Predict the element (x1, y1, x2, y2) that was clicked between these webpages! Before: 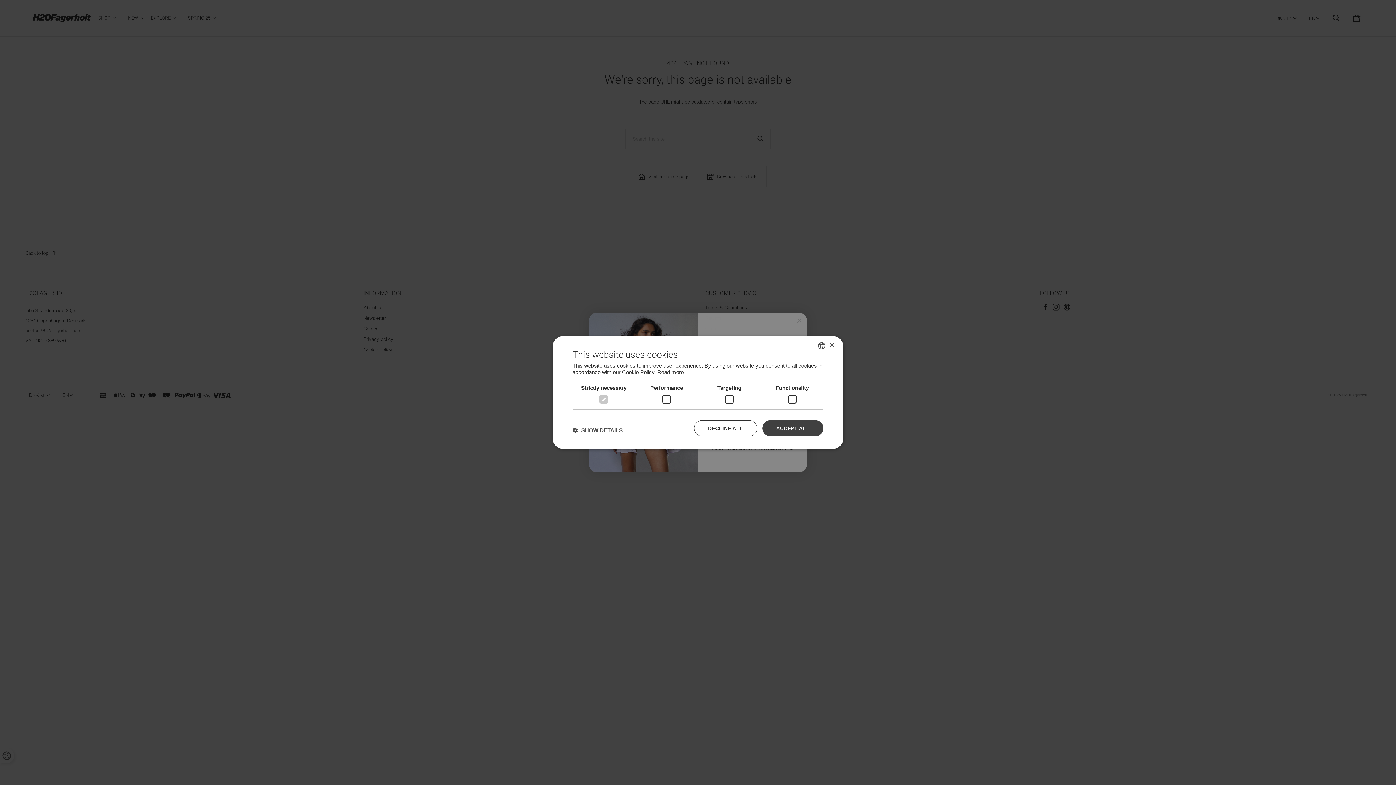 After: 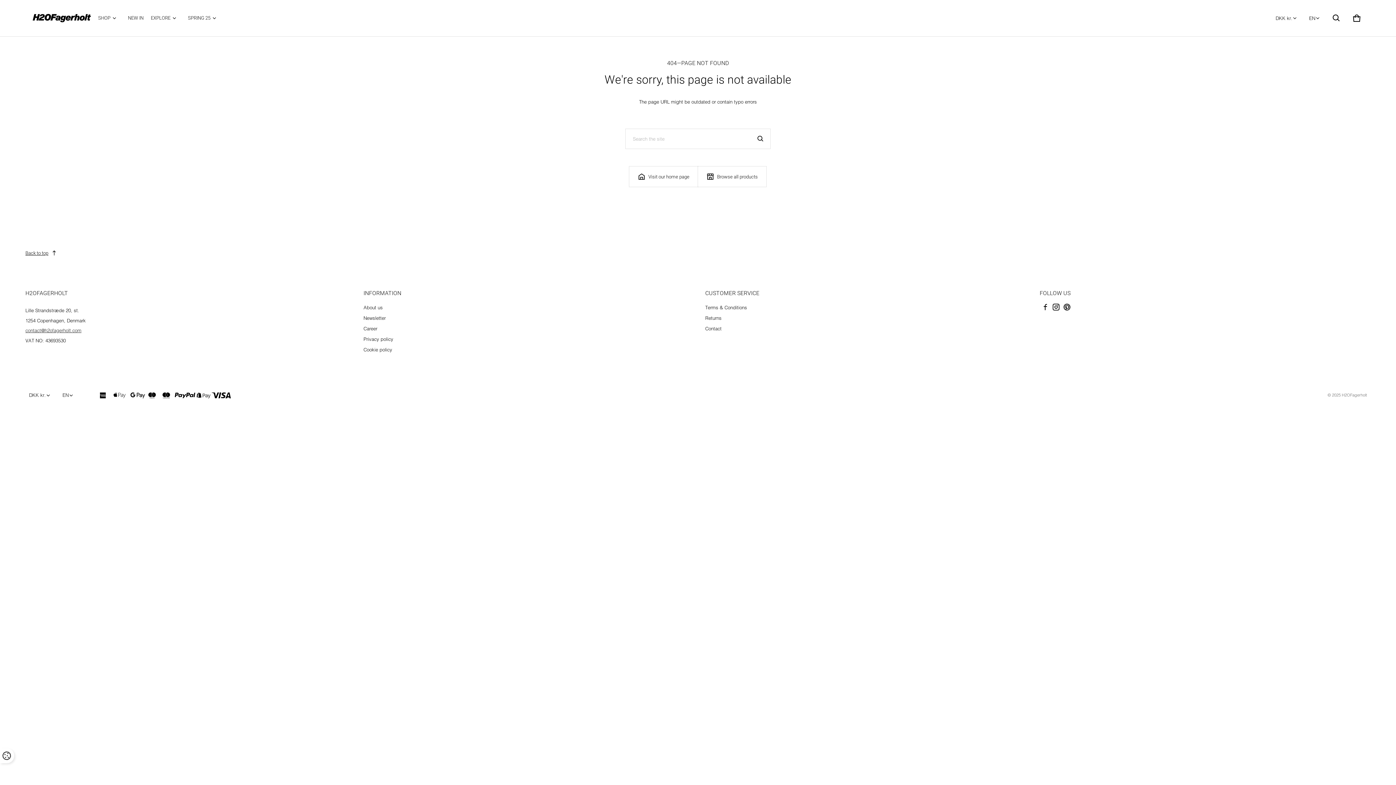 Action: label: ACCEPT ALL bbox: (762, 420, 823, 436)